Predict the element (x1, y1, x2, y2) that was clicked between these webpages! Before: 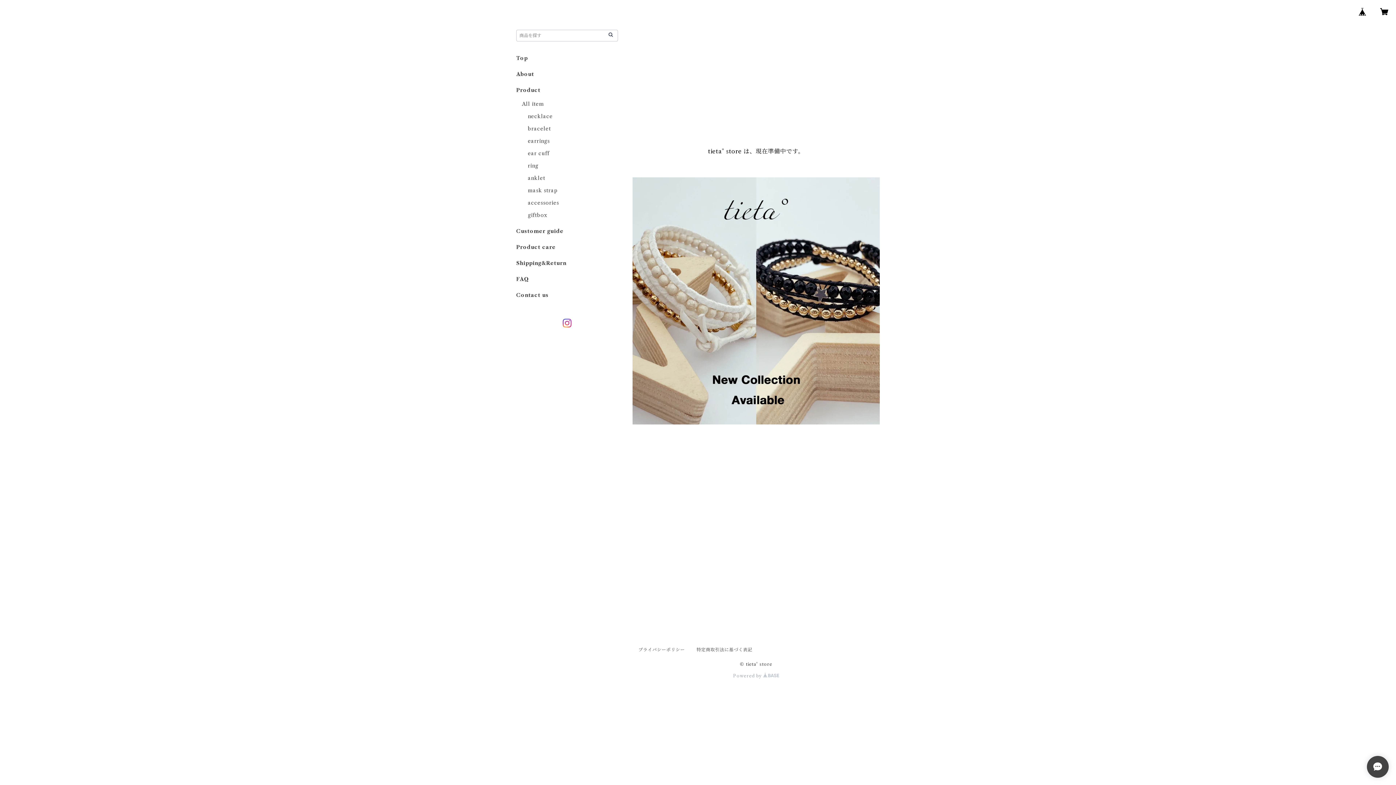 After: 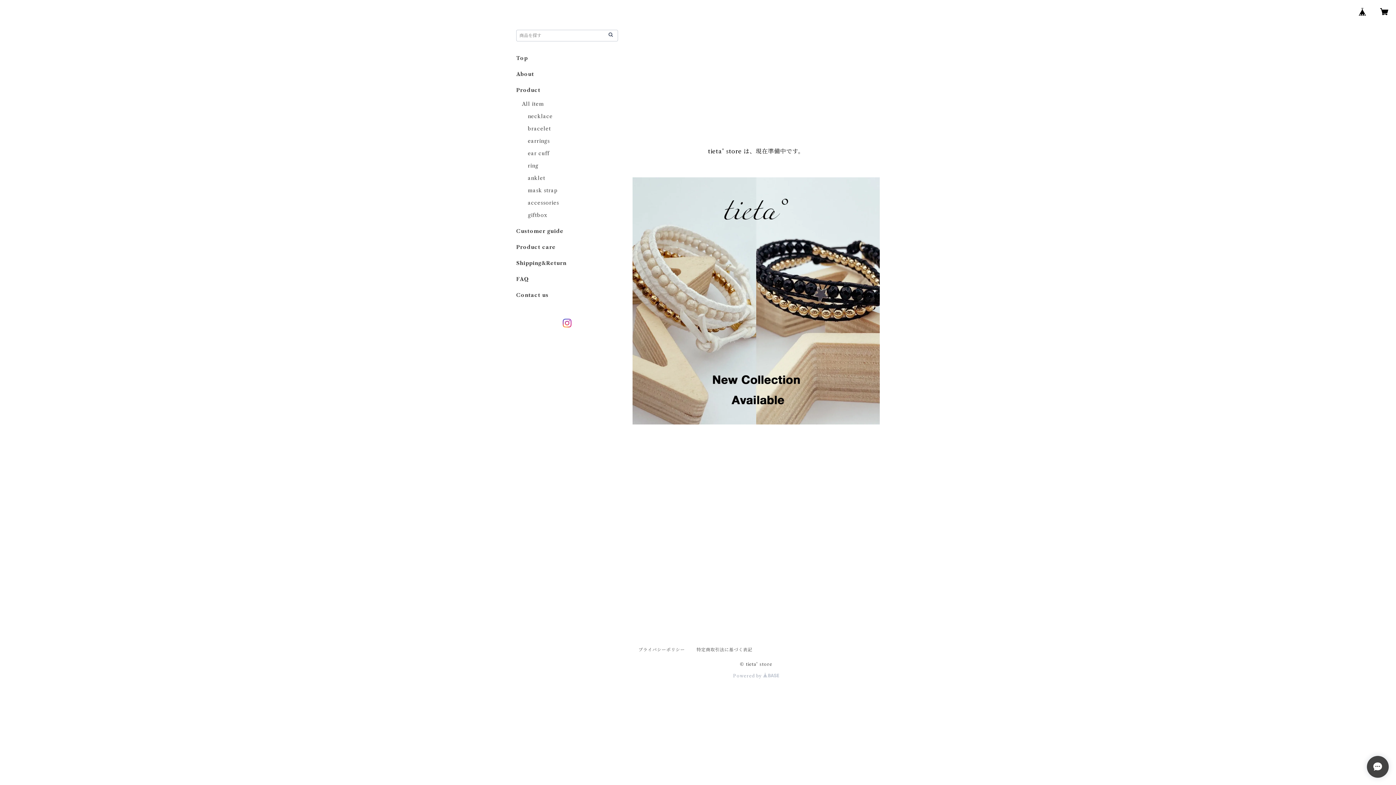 Action: bbox: (562, 318, 571, 331)